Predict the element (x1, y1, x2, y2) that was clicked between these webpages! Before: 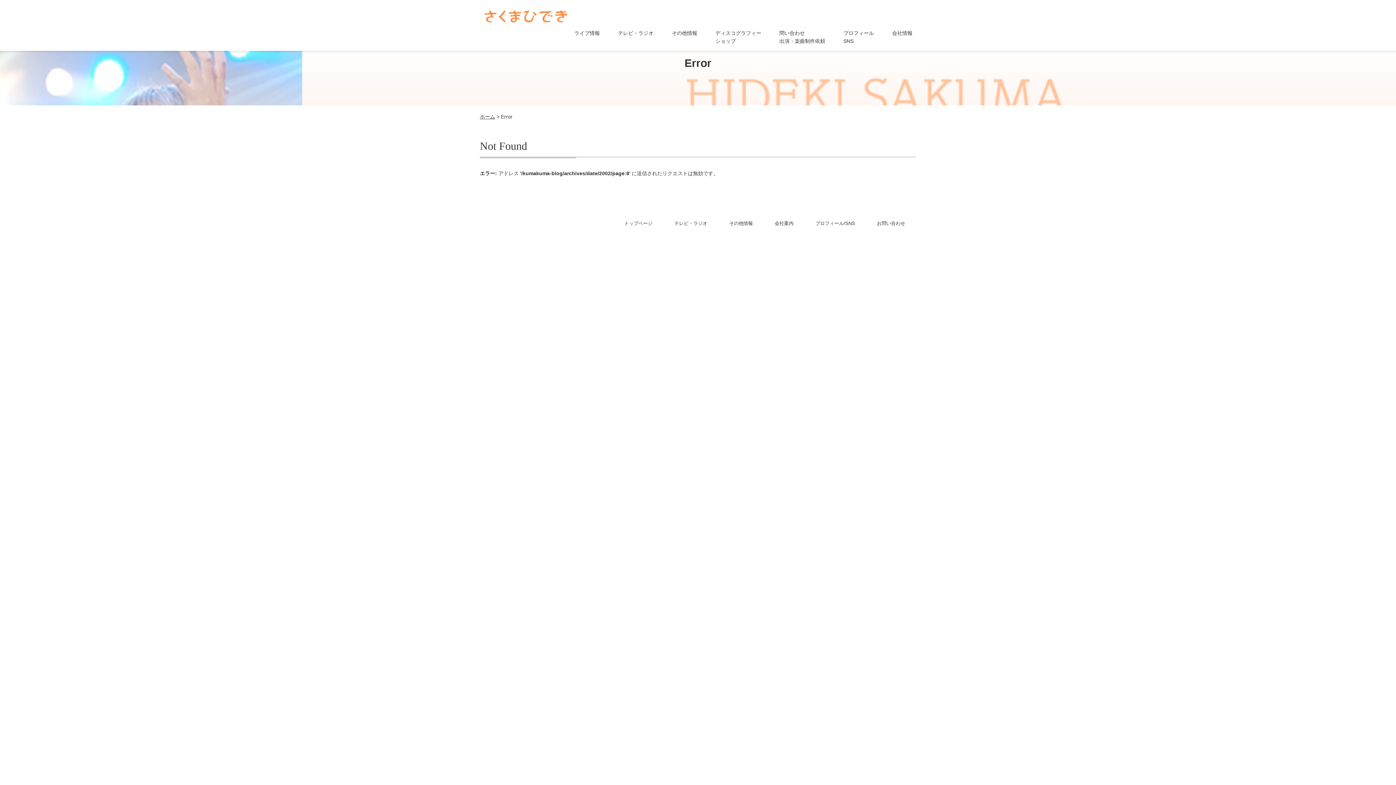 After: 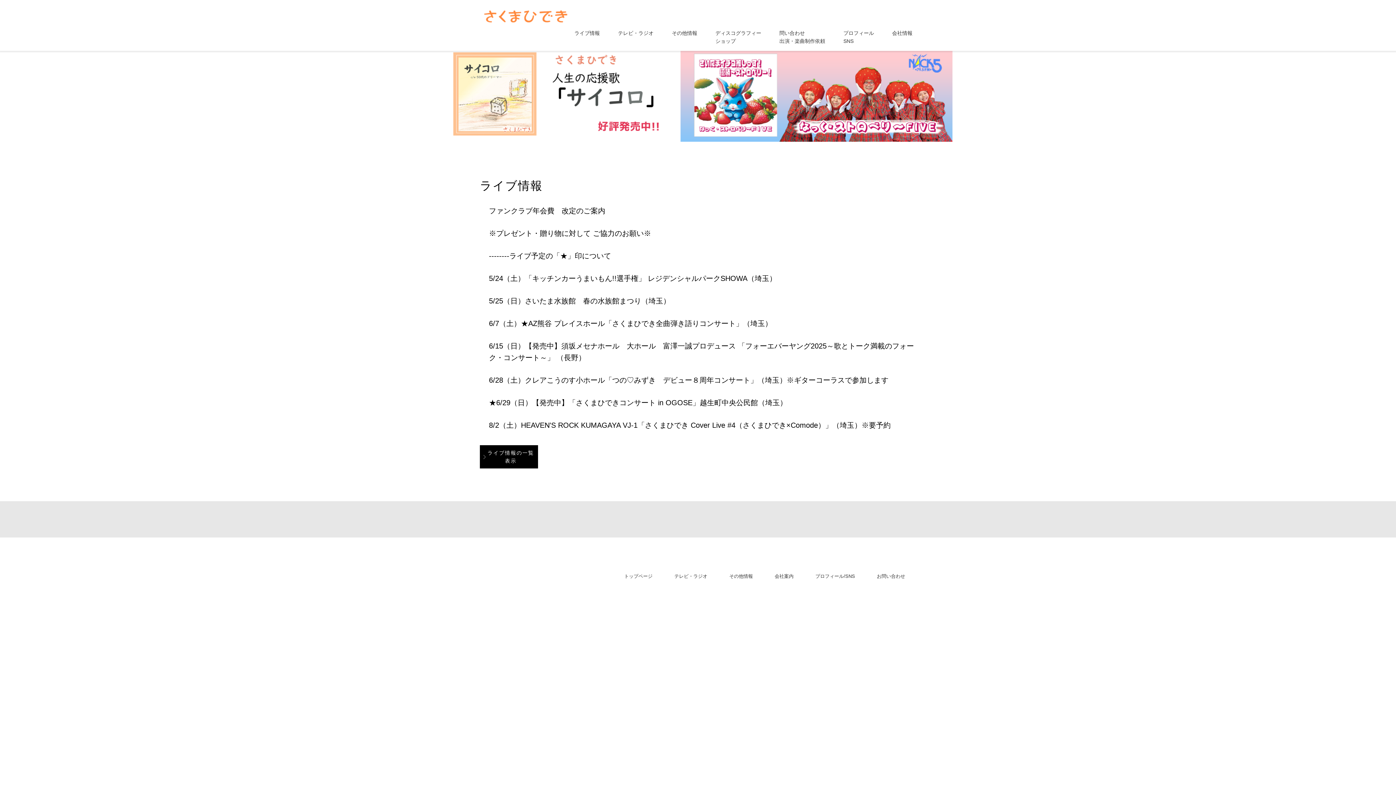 Action: bbox: (480, 18, 570, 24)